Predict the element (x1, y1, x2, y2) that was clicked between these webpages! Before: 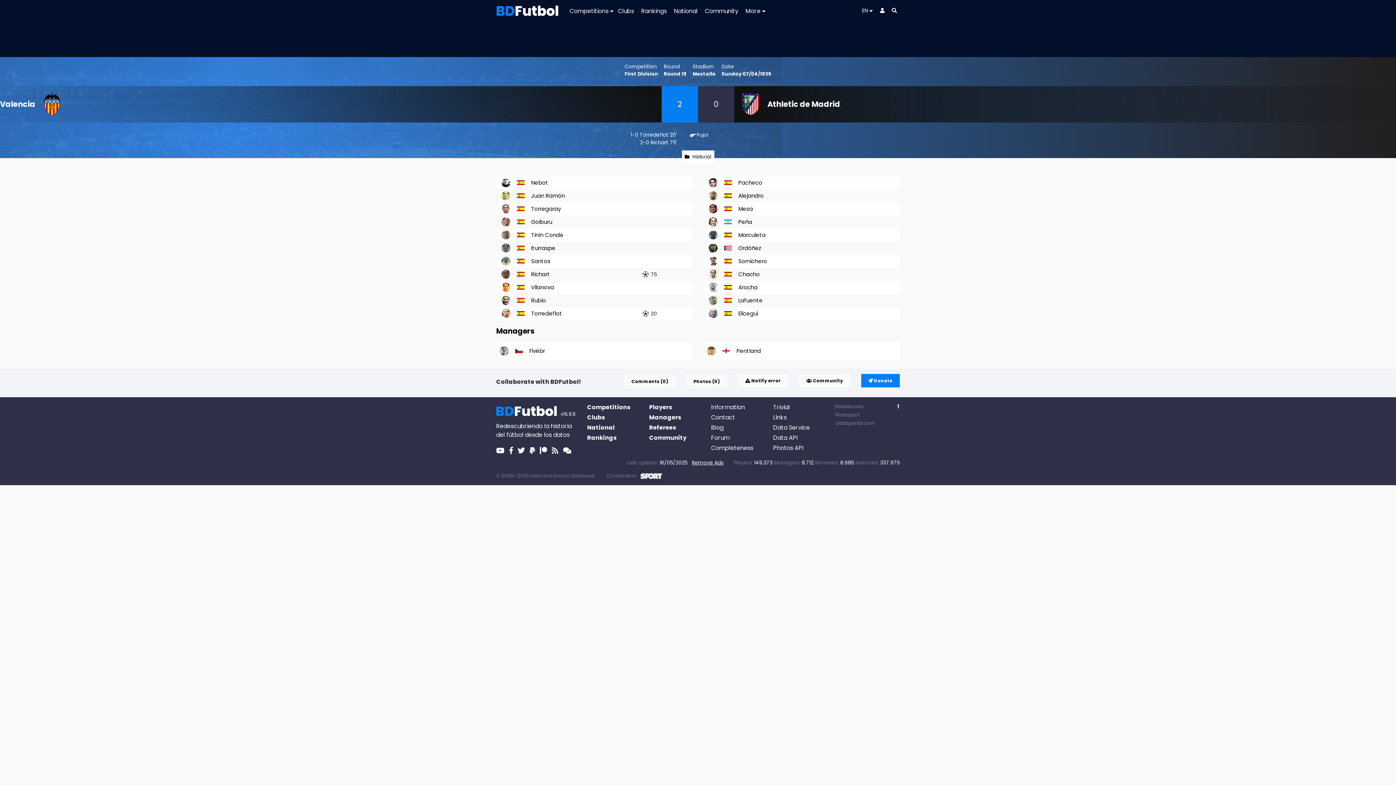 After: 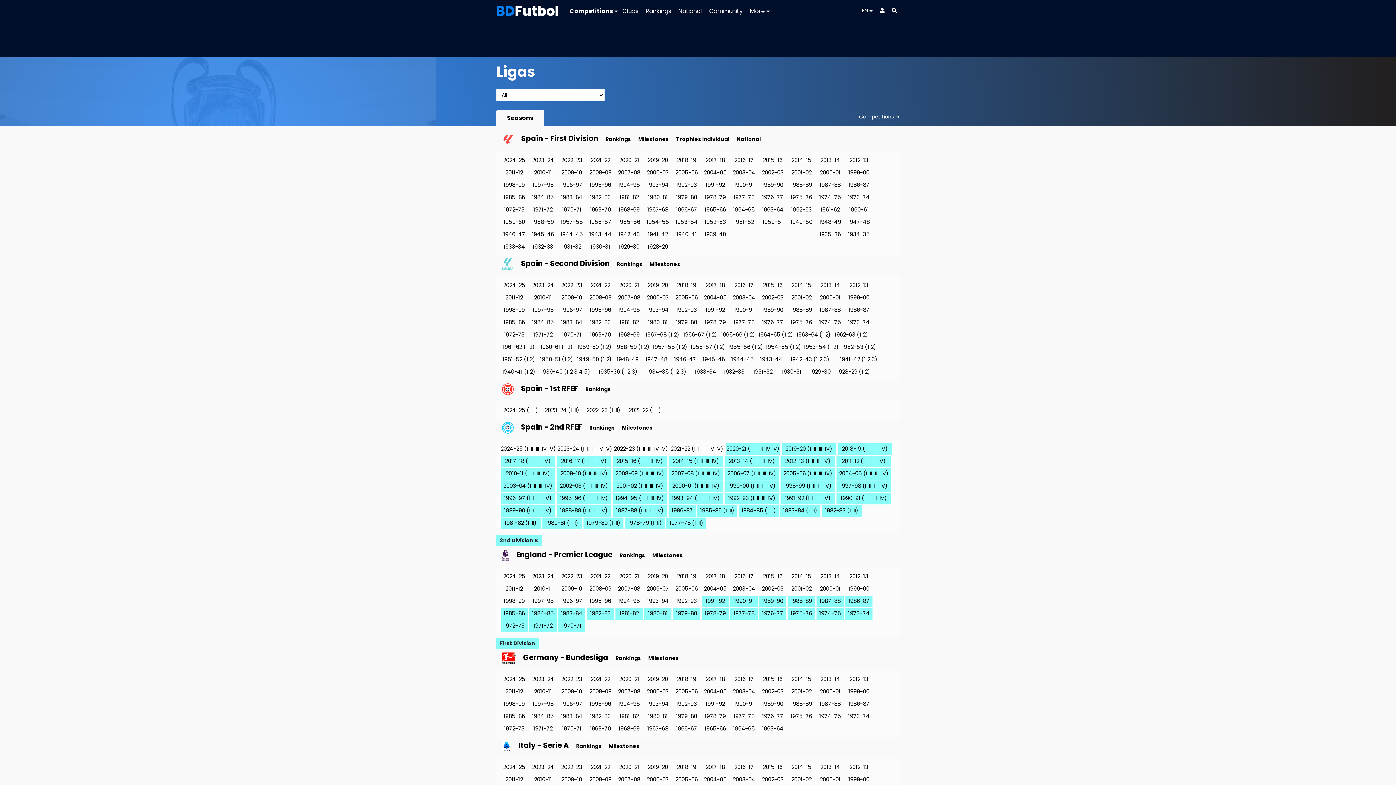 Action: label: Competitions bbox: (587, 403, 630, 411)